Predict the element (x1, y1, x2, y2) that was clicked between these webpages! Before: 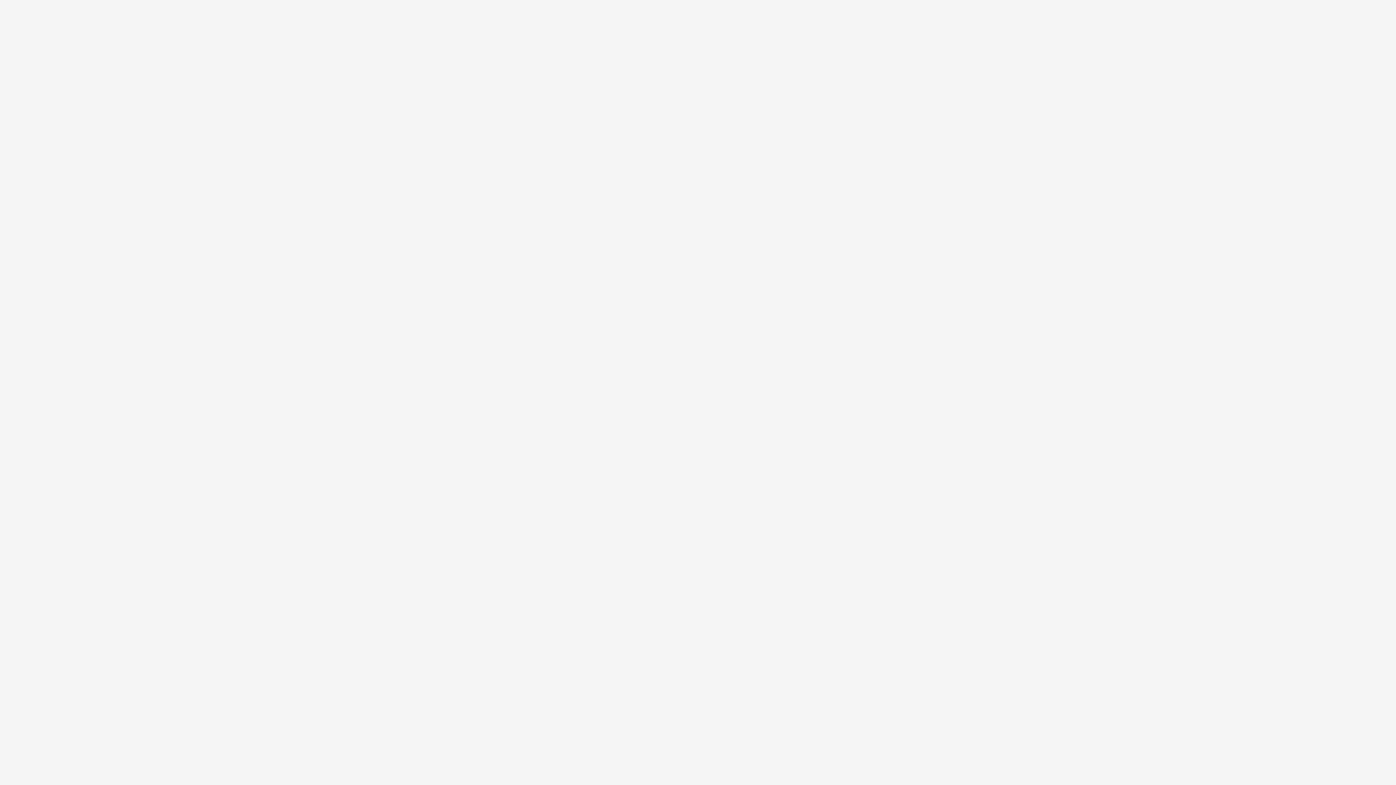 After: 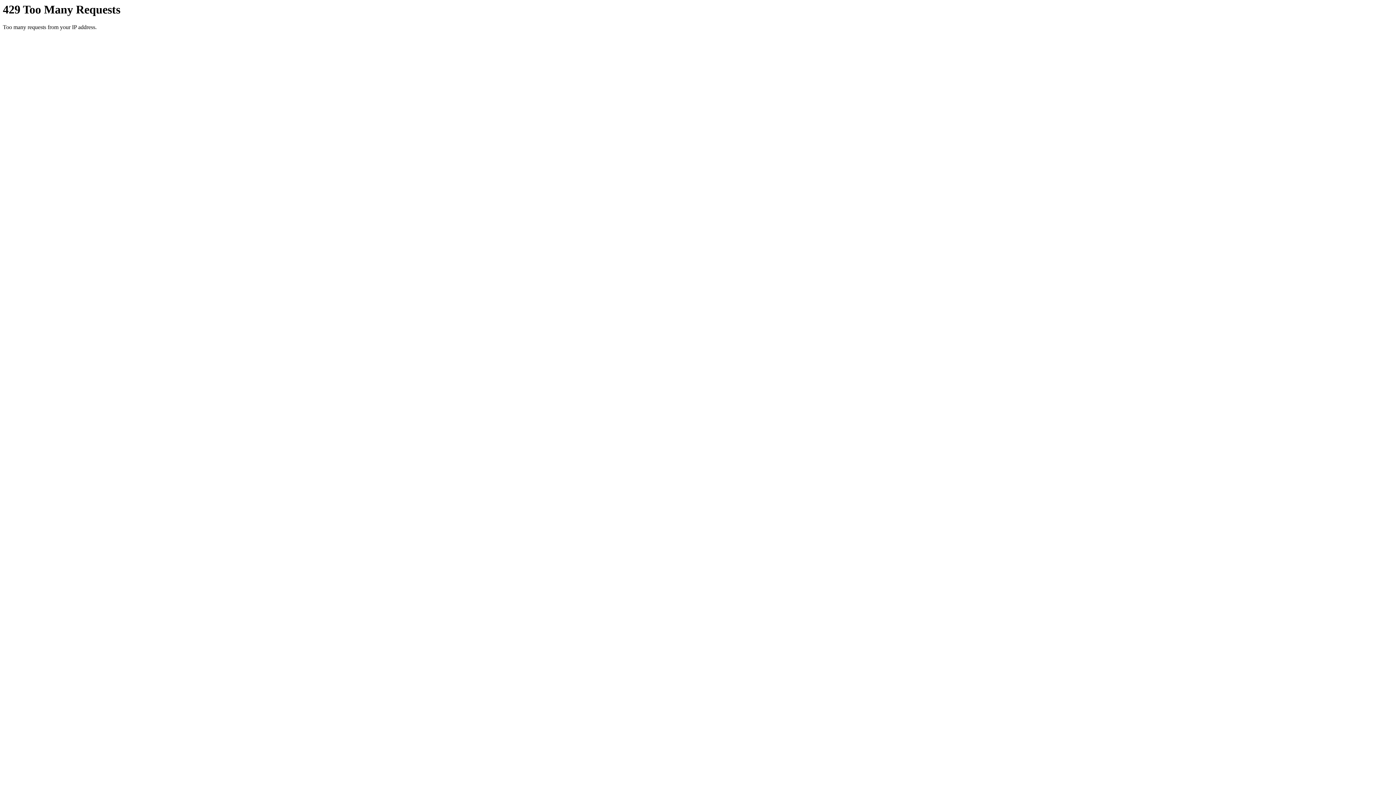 Action: bbox: (1105, 0, 1132, 23) label: EN VILLE